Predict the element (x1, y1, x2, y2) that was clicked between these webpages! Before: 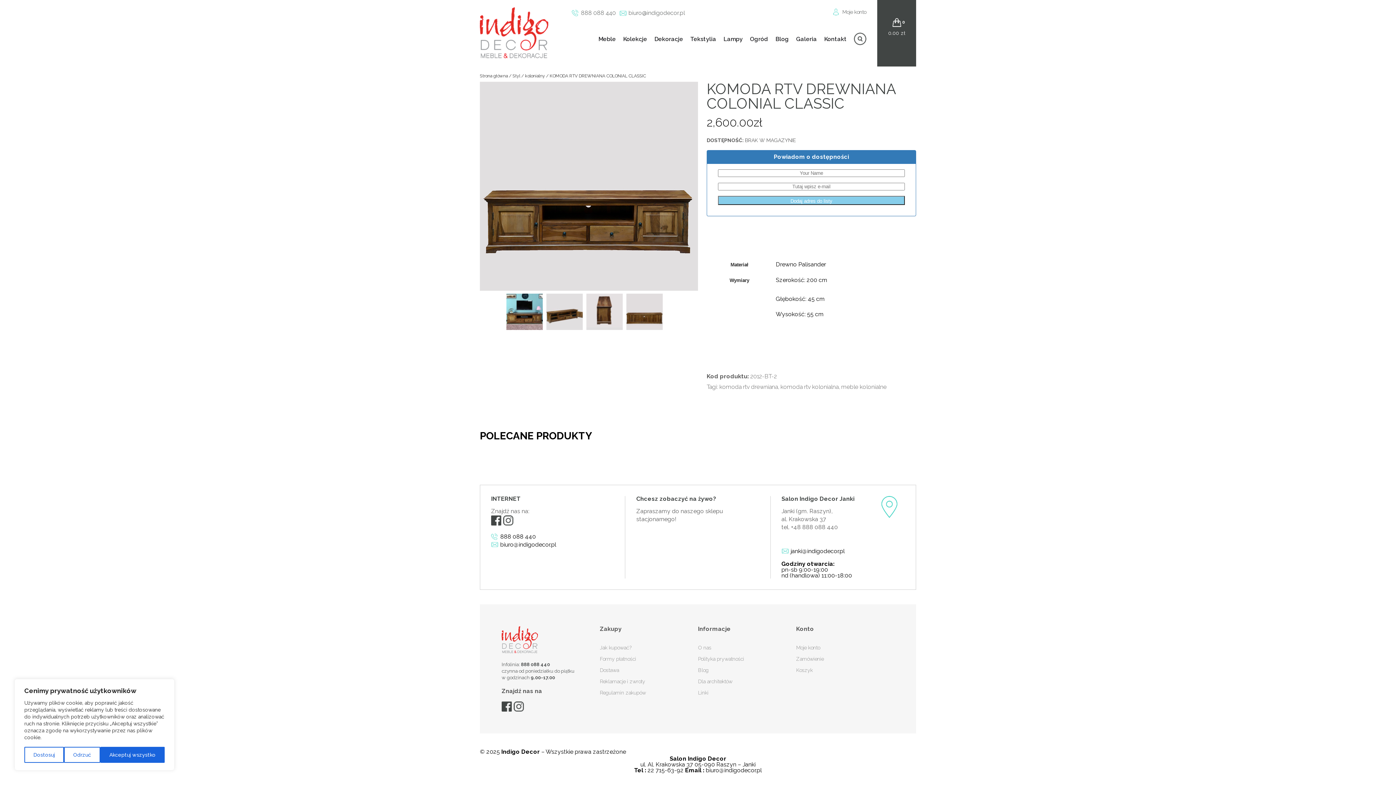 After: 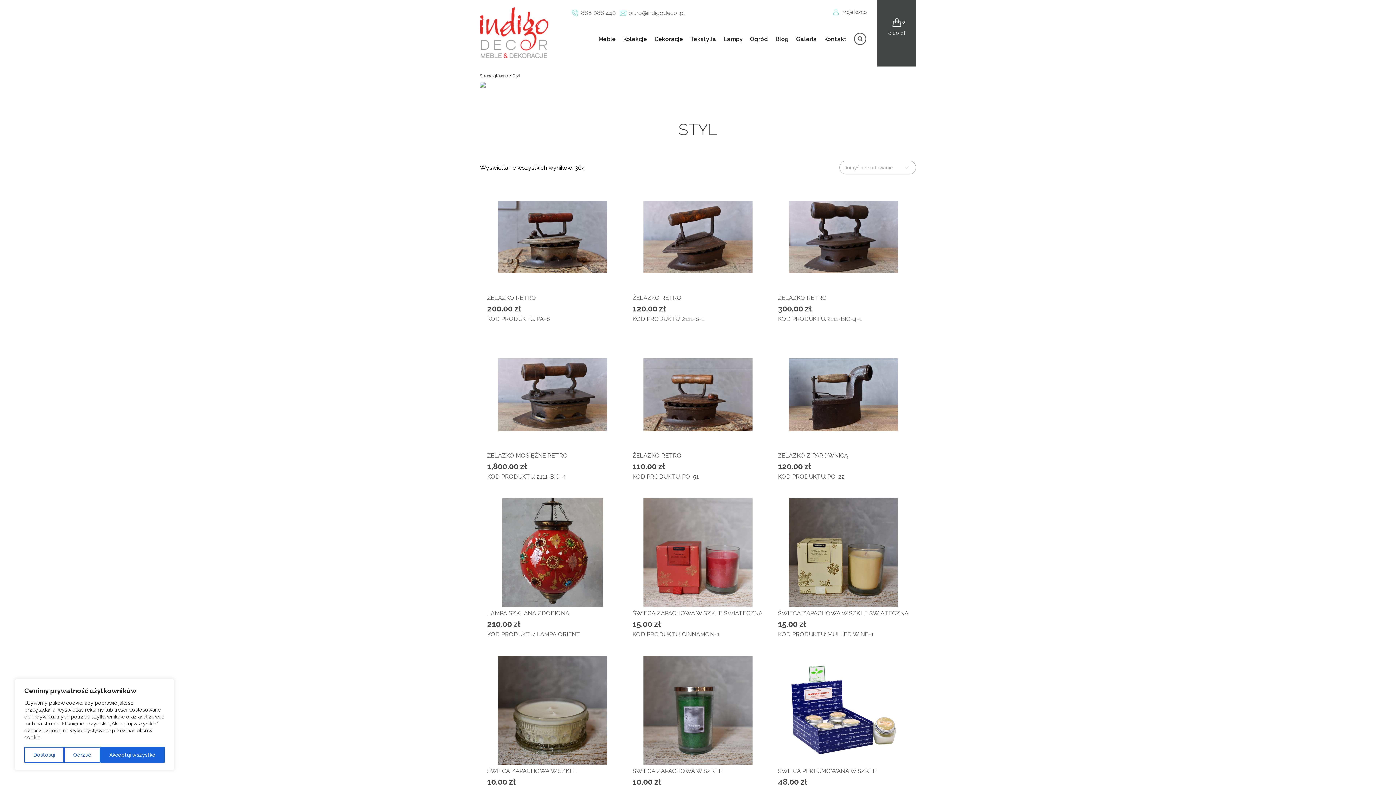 Action: label: Styl bbox: (512, 73, 520, 78)